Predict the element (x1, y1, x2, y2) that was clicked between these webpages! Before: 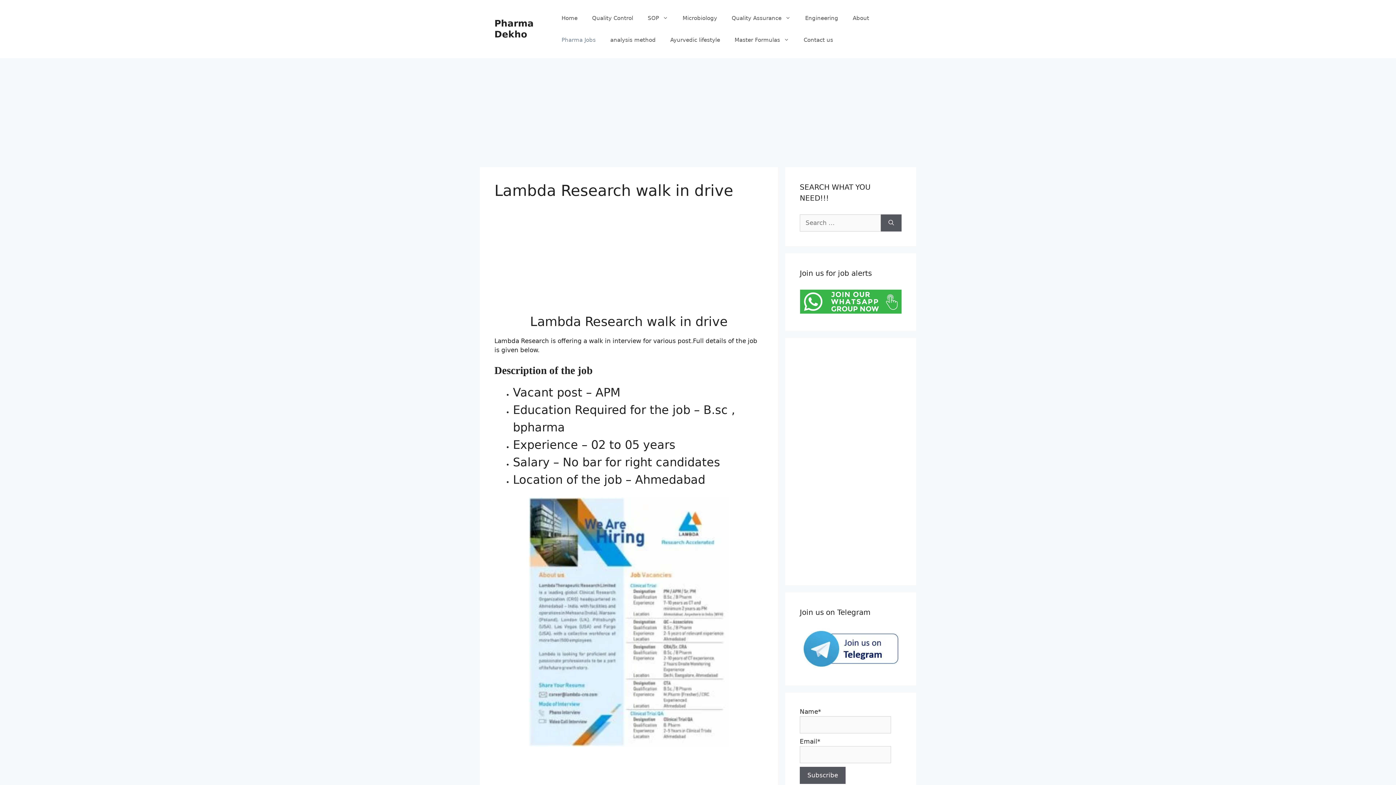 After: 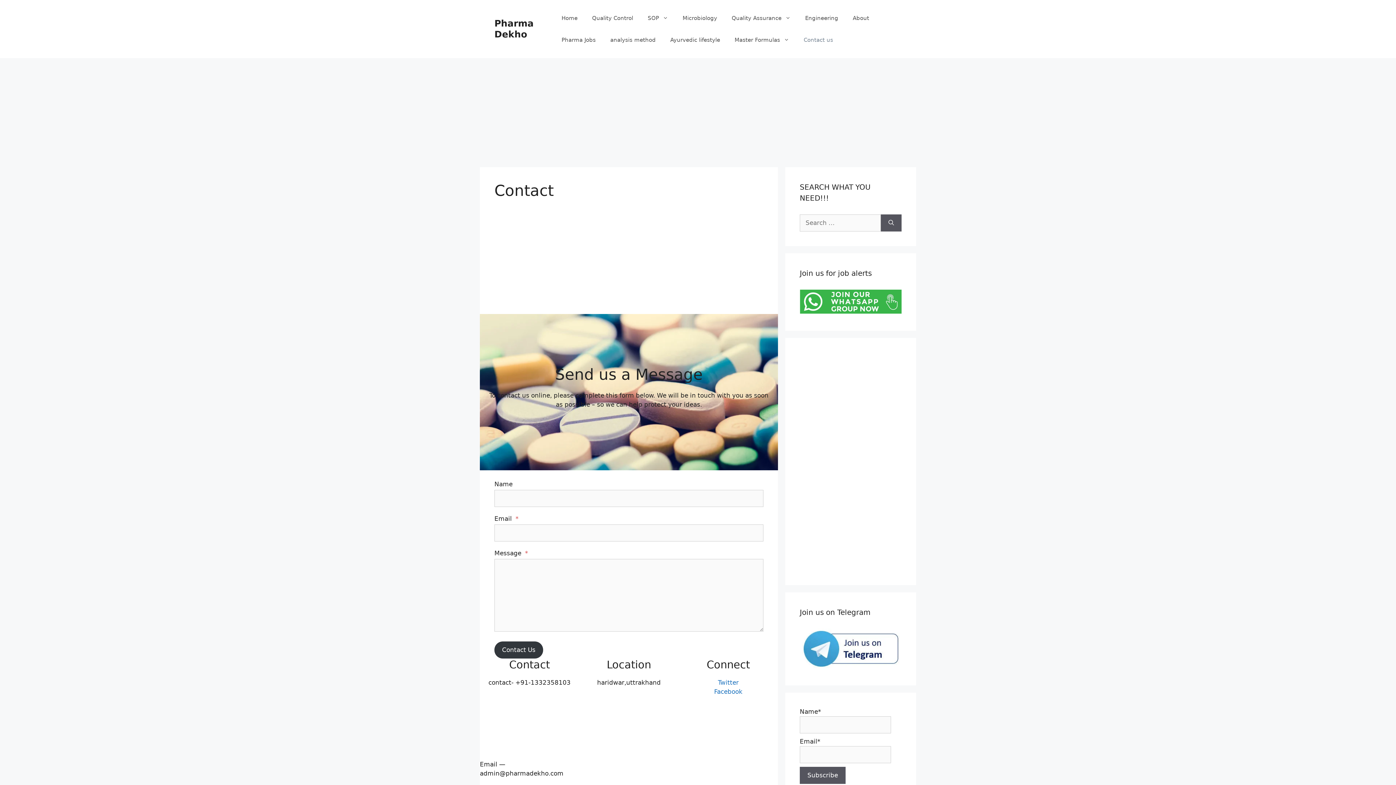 Action: bbox: (796, 29, 840, 50) label: Contact us